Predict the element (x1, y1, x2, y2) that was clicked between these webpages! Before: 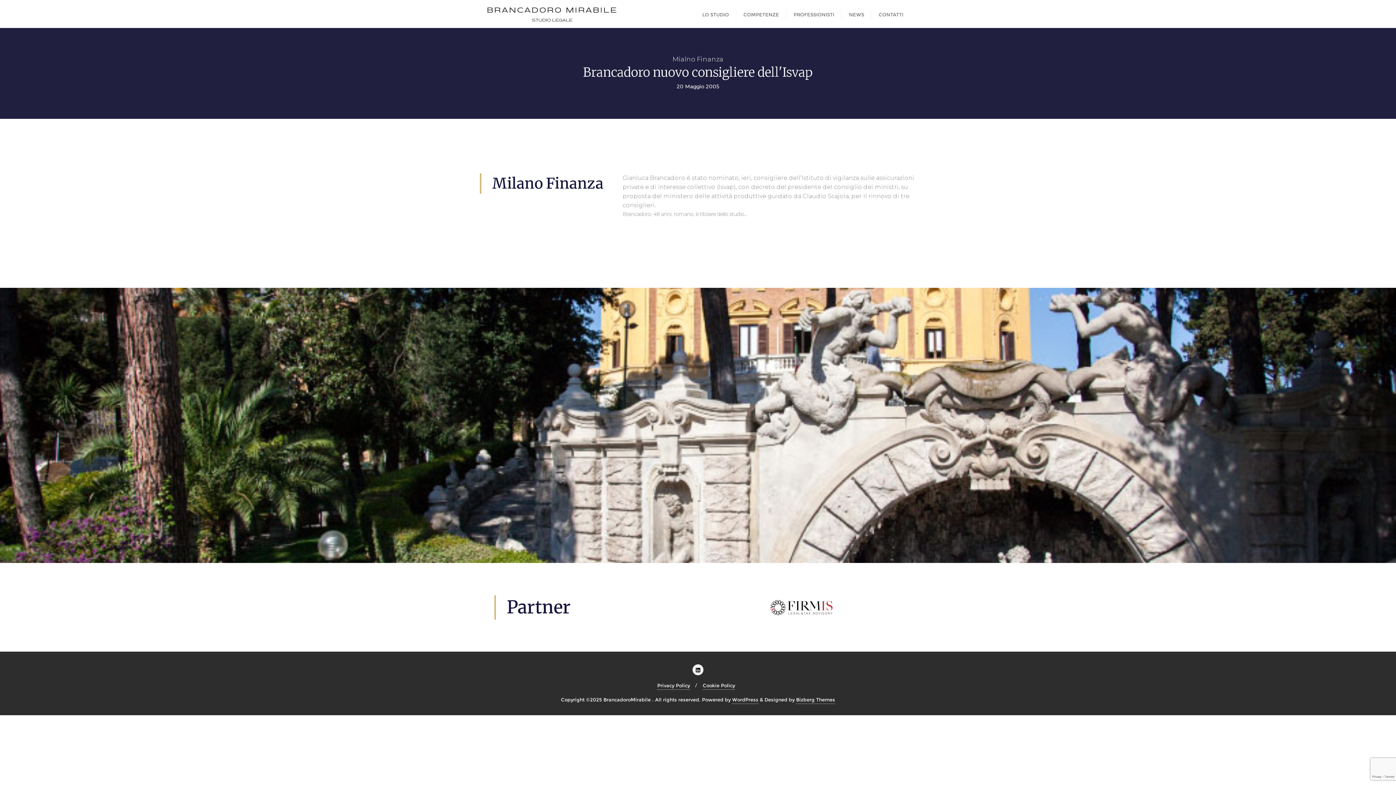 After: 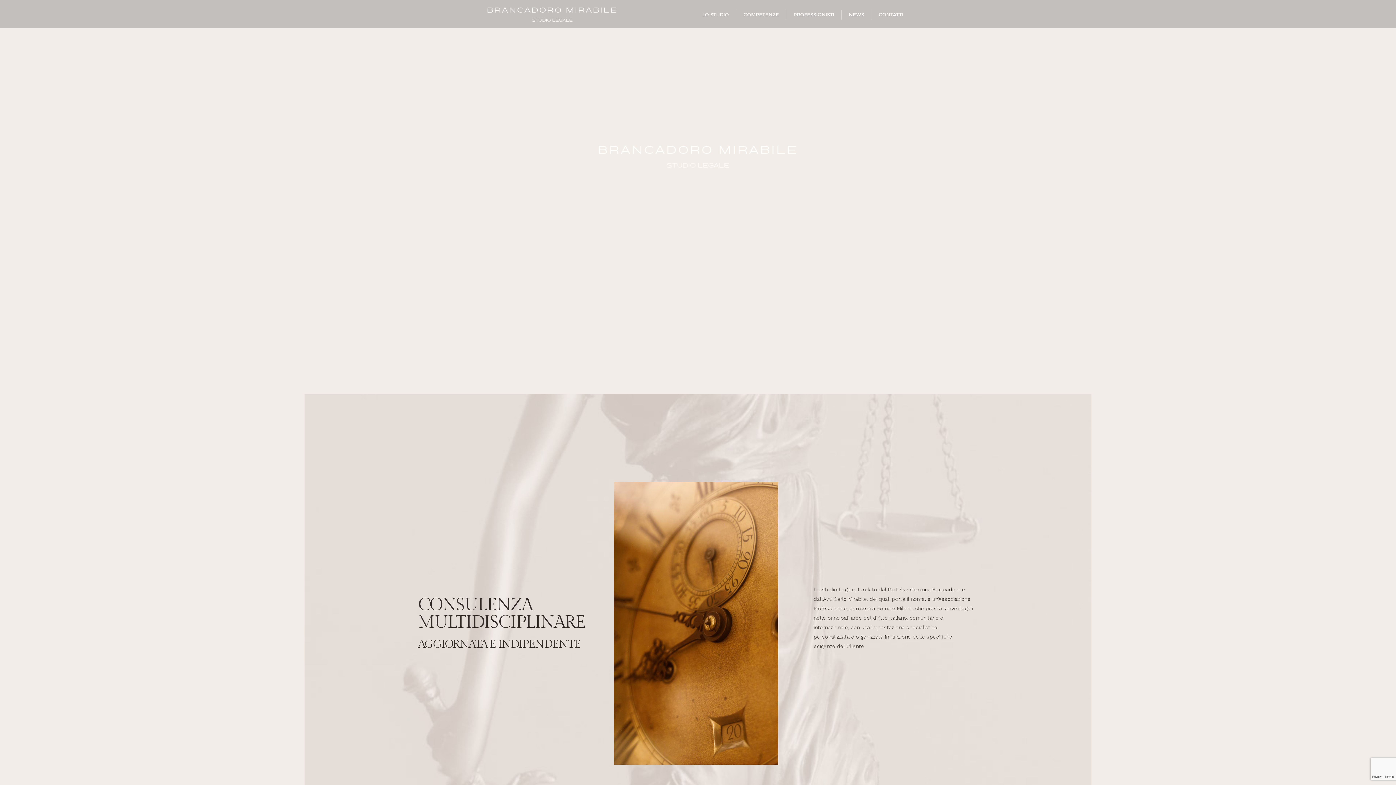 Action: bbox: (485, 1, 619, 26)